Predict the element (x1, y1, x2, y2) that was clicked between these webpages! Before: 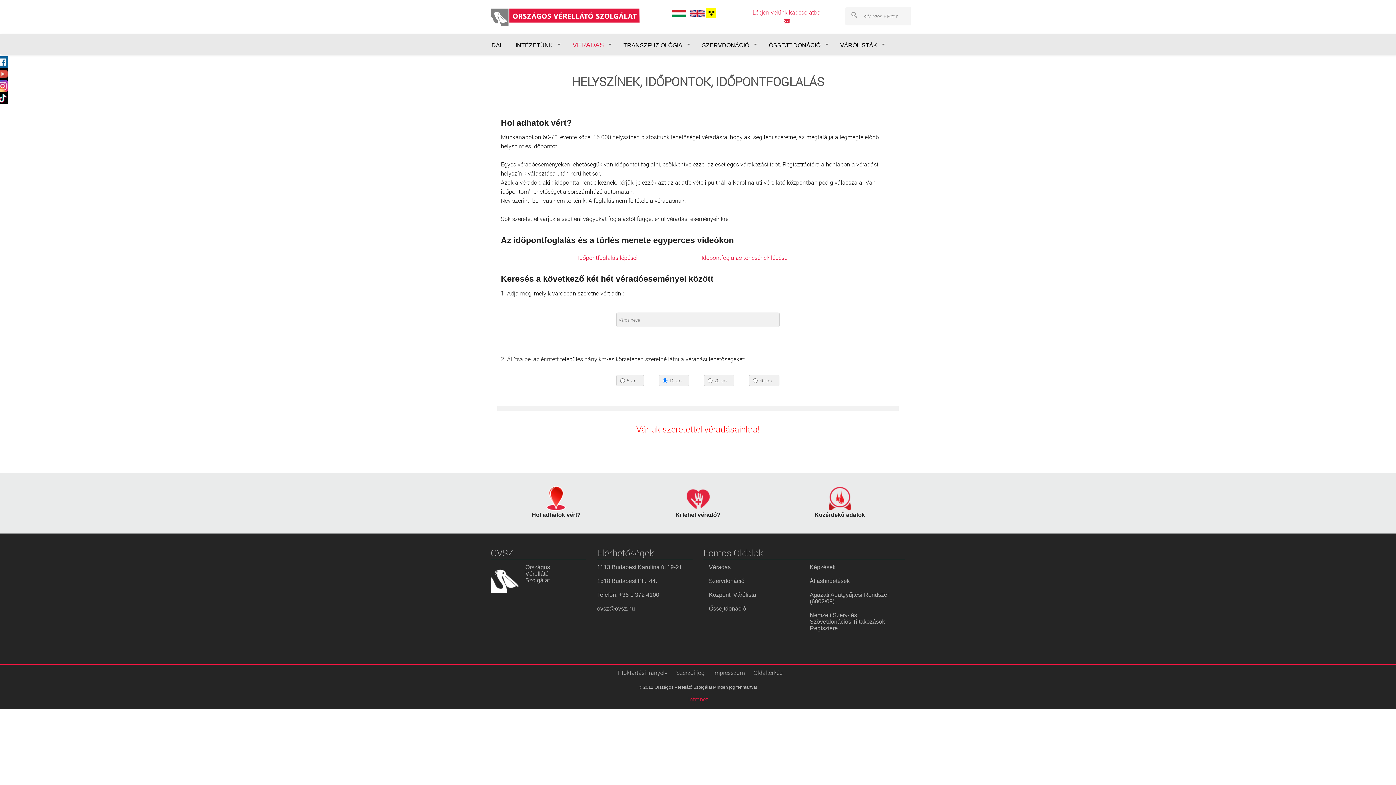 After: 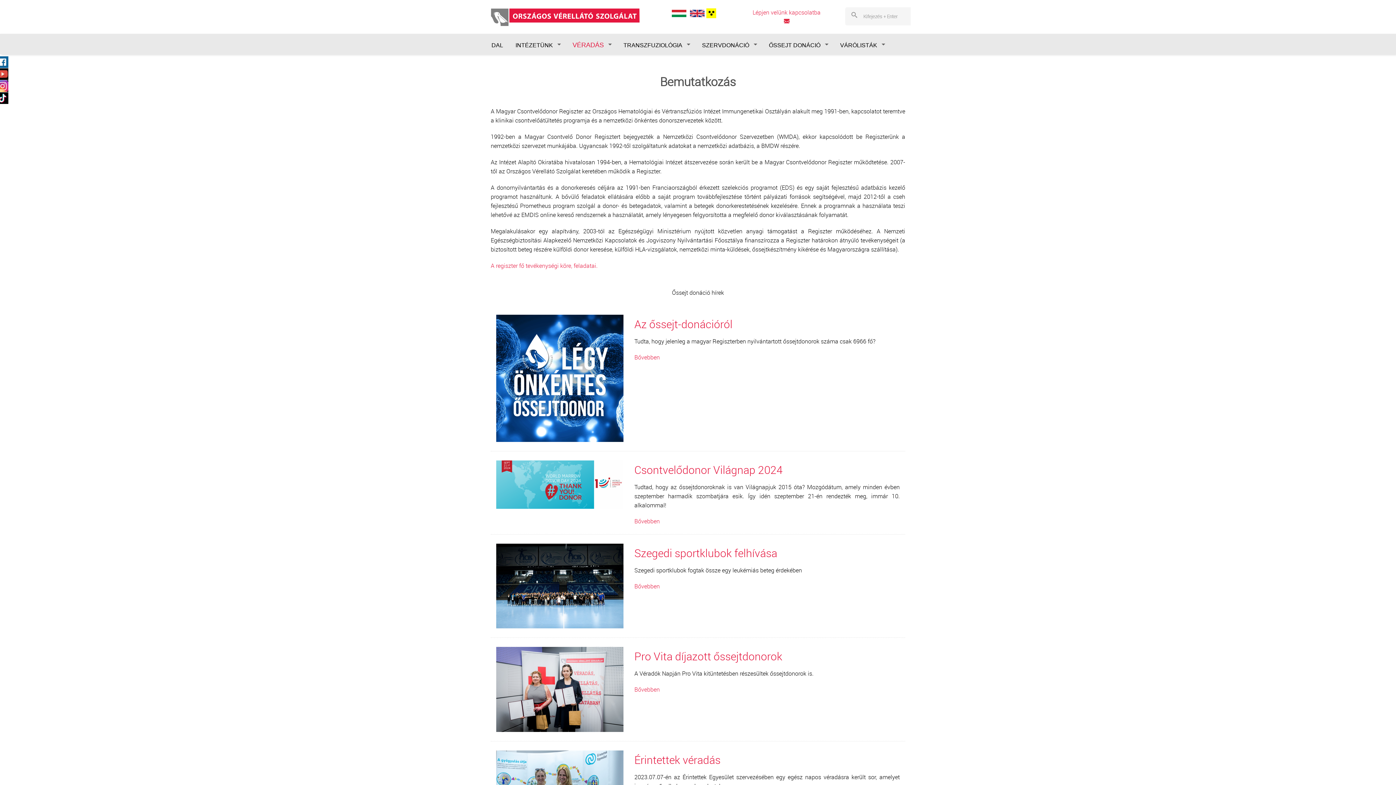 Action: bbox: (709, 605, 746, 611) label: Őssejtdonáció